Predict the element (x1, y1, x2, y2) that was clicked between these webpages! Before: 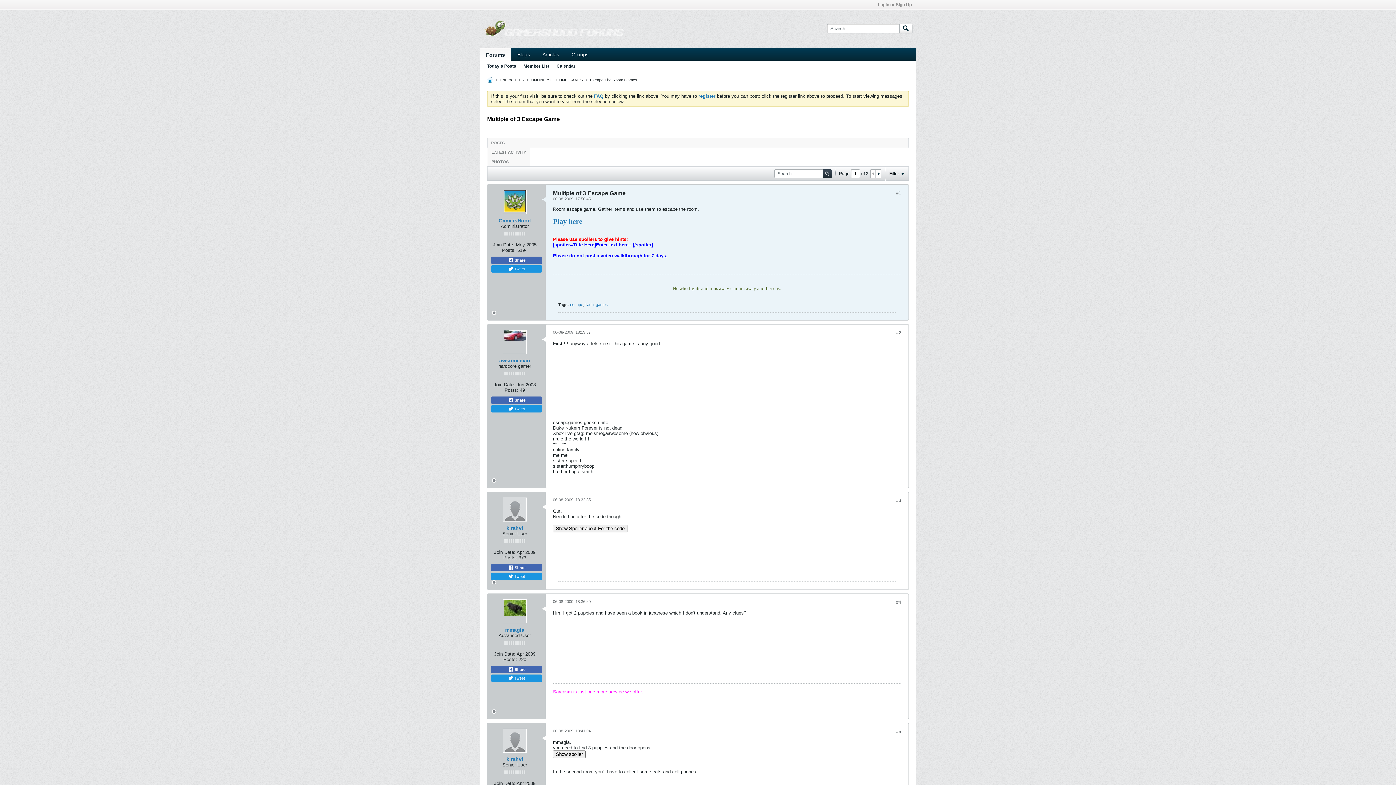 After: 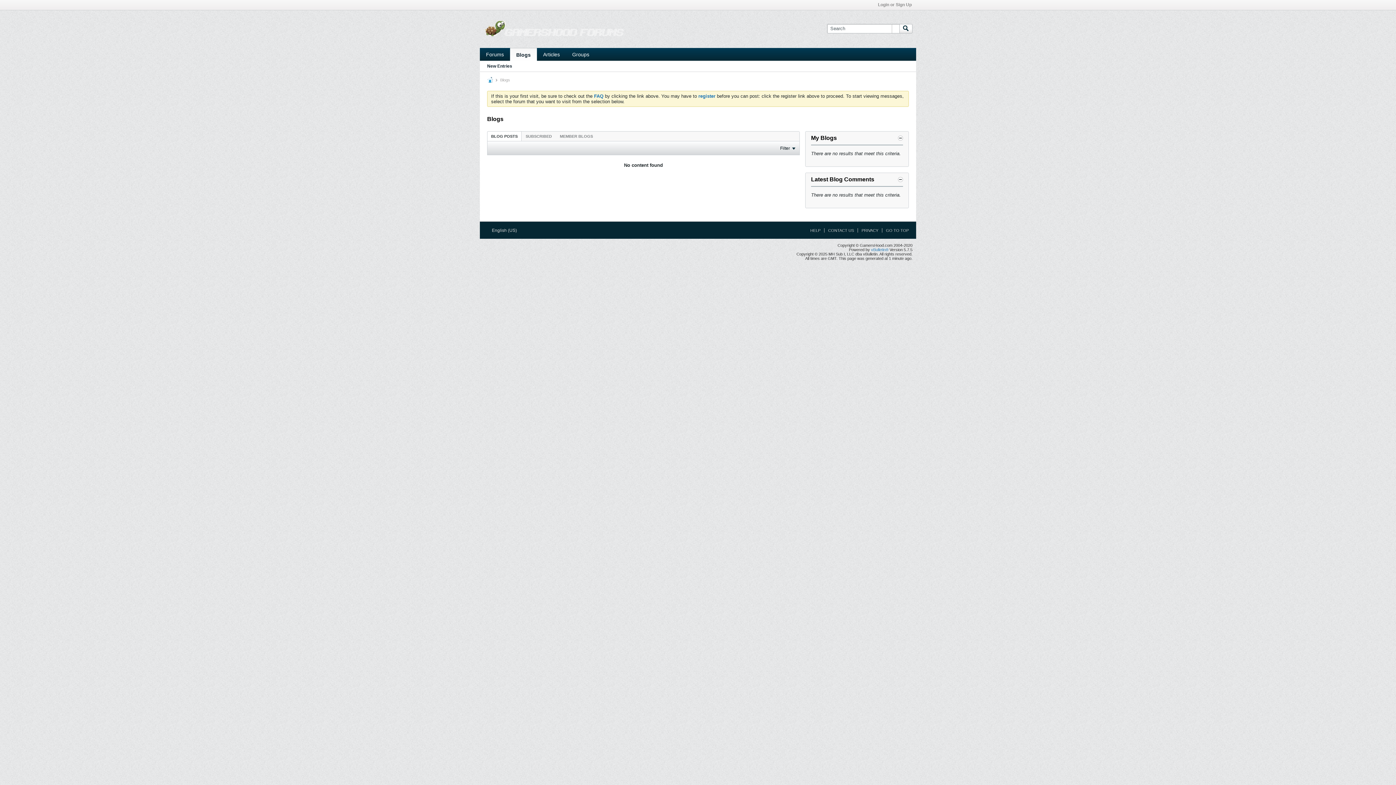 Action: bbox: (511, 48, 536, 60) label: Blogs